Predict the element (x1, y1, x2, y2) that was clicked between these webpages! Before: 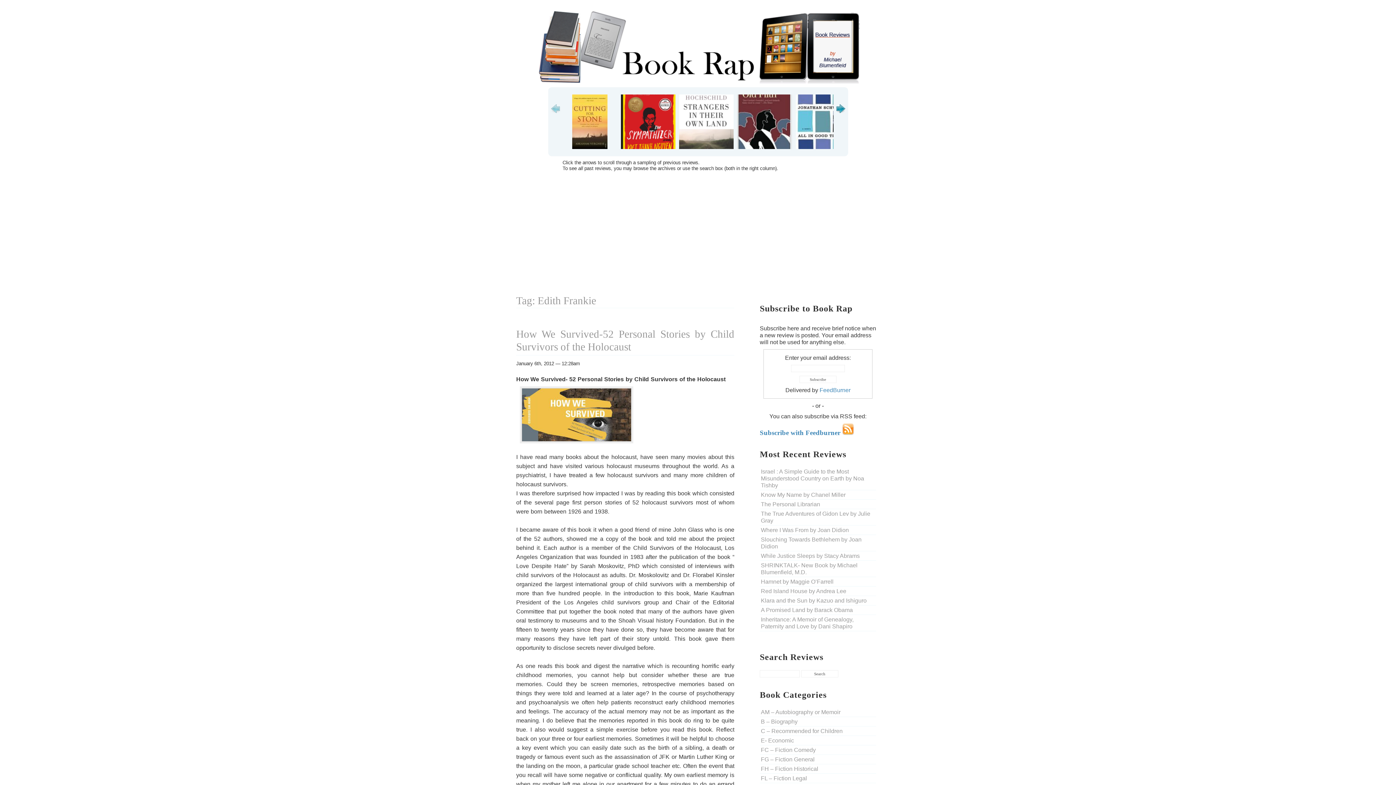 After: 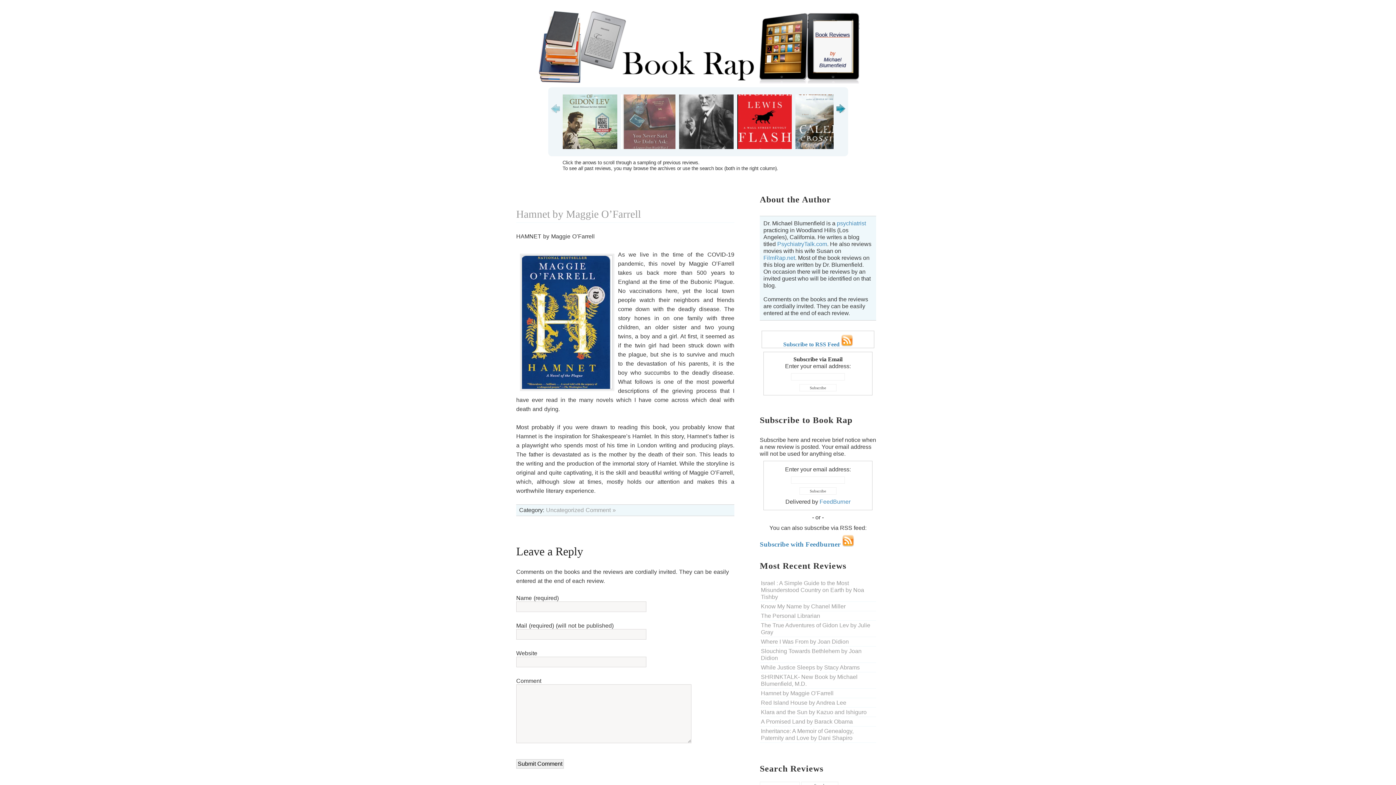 Action: label: Hamnet by Maggie O’Farrell bbox: (761, 578, 833, 585)